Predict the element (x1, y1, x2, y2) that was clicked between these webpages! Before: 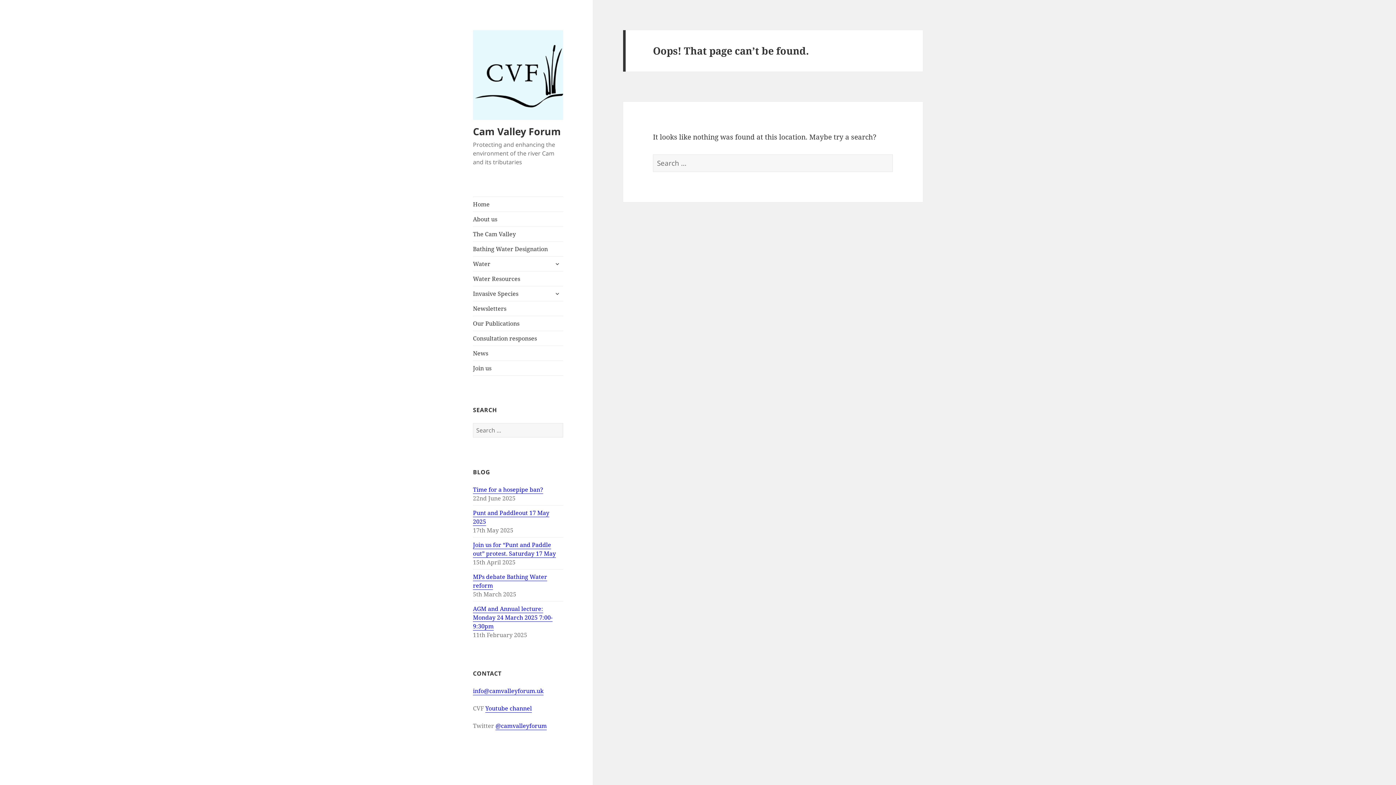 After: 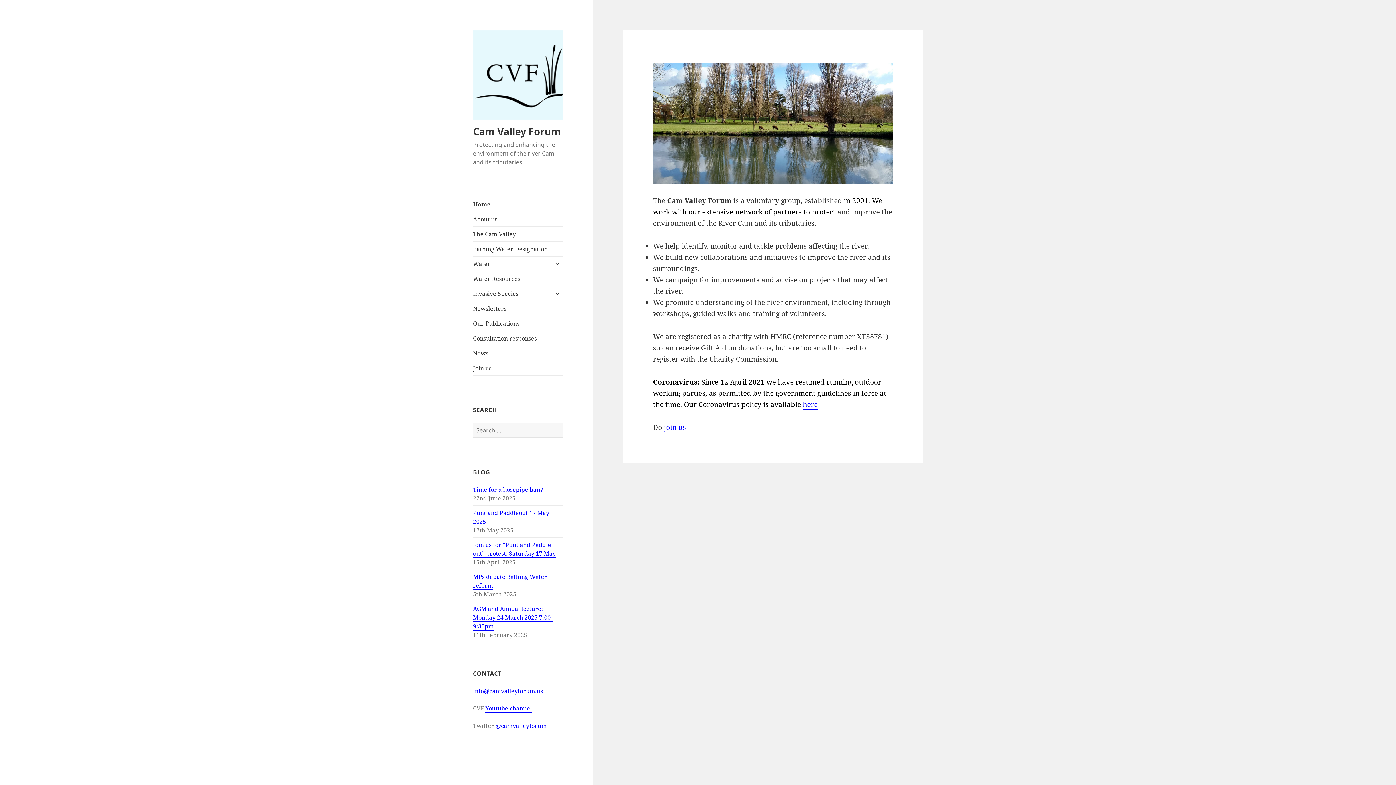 Action: bbox: (473, 196, 563, 211) label: Home